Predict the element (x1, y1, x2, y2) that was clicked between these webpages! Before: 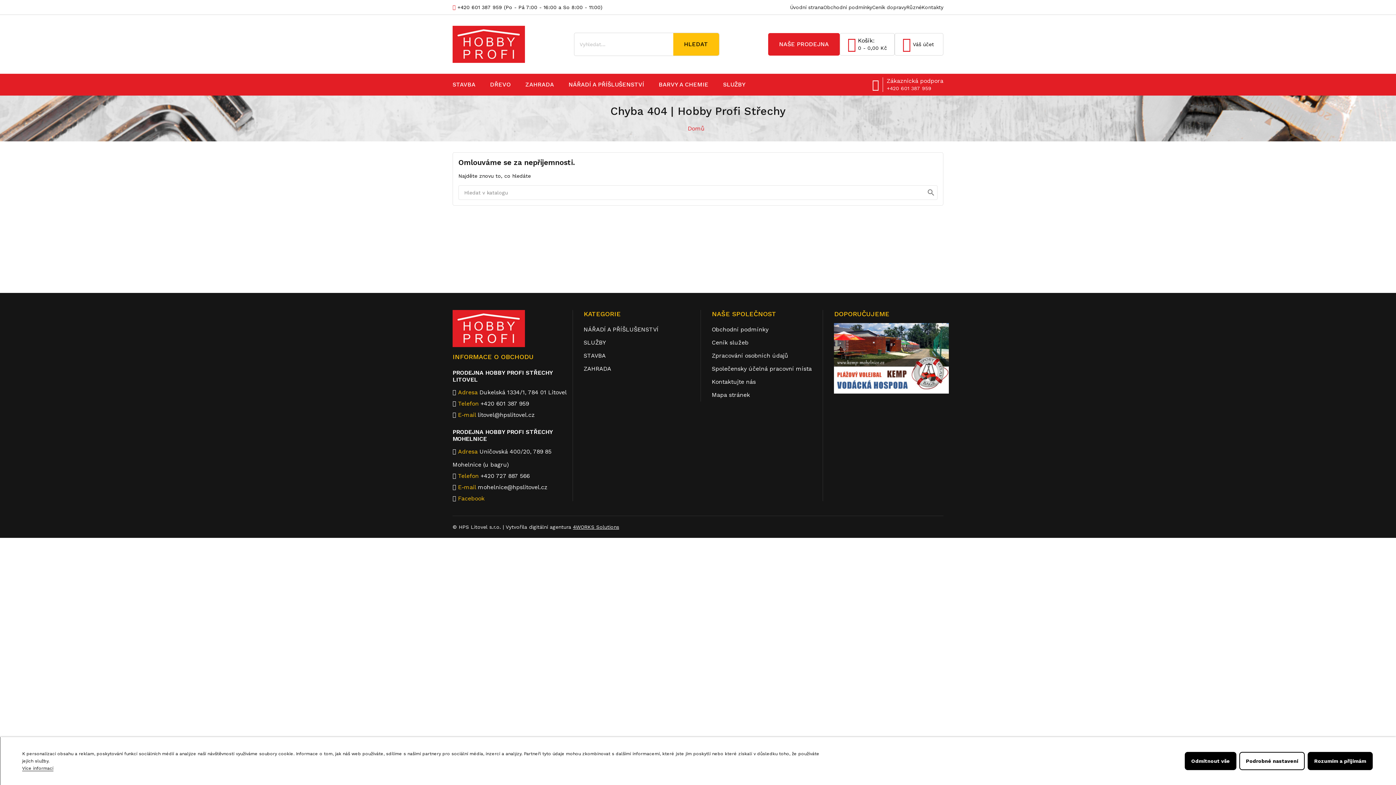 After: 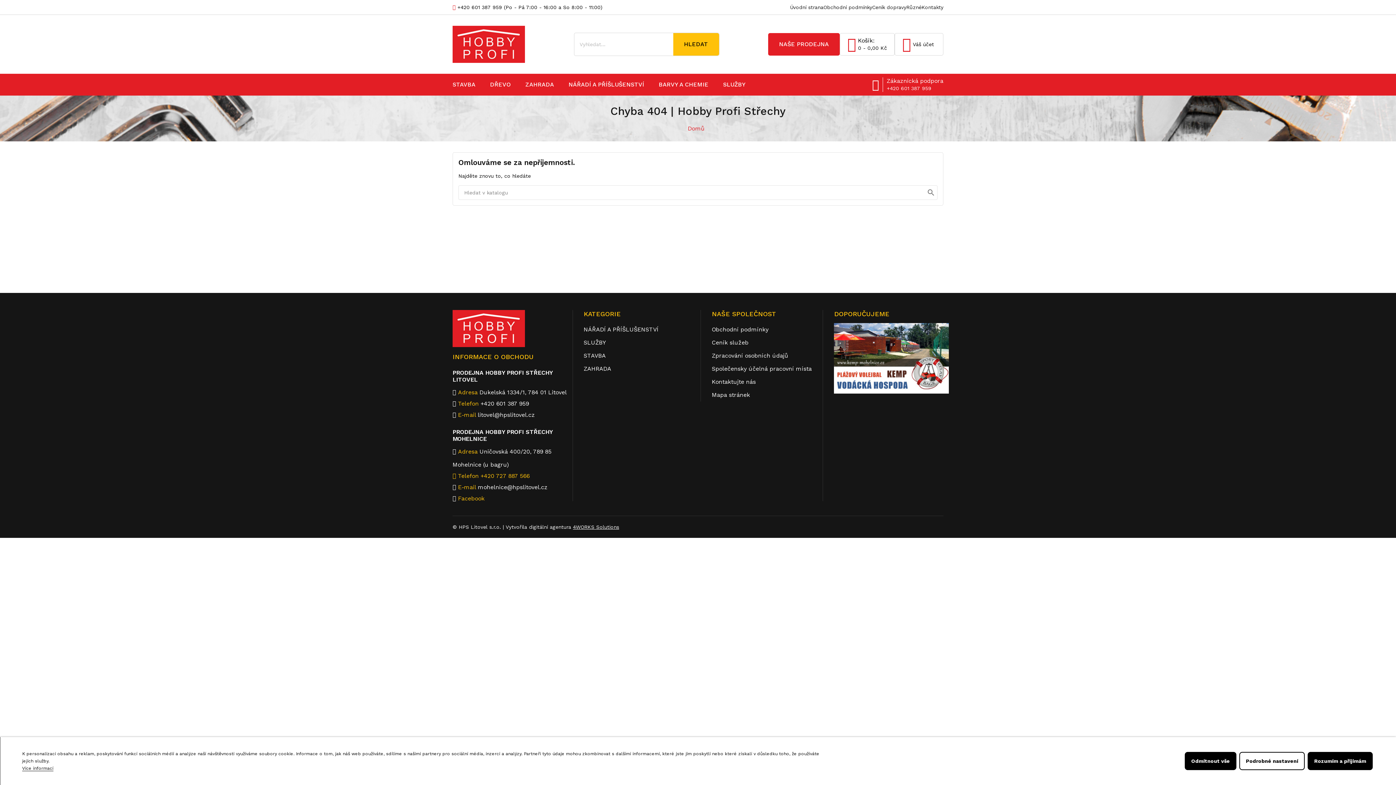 Action: bbox: (452, 472, 529, 479) label: Telefon +420 727 887 566